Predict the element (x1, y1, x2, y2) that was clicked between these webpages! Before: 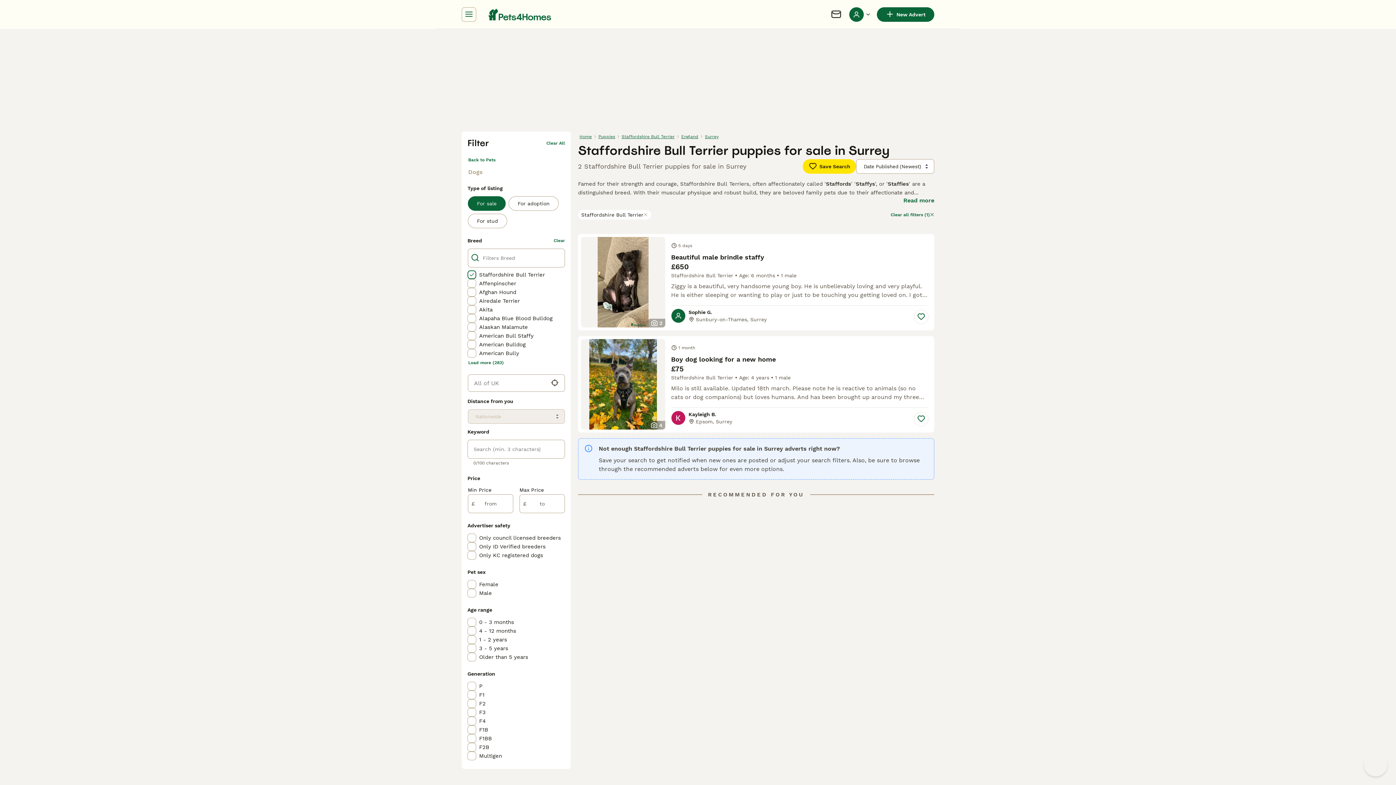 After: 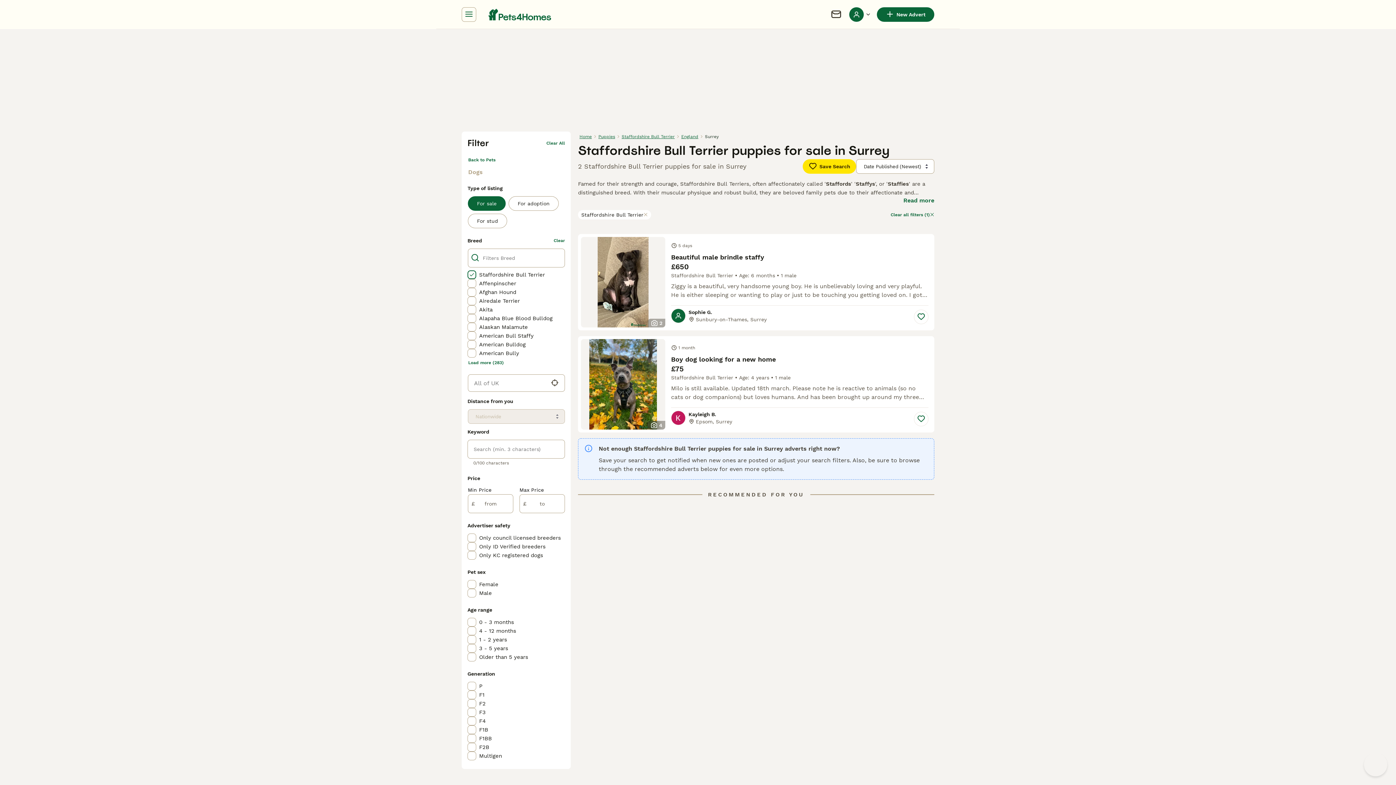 Action: label: Surrey bbox: (703, 131, 720, 141)